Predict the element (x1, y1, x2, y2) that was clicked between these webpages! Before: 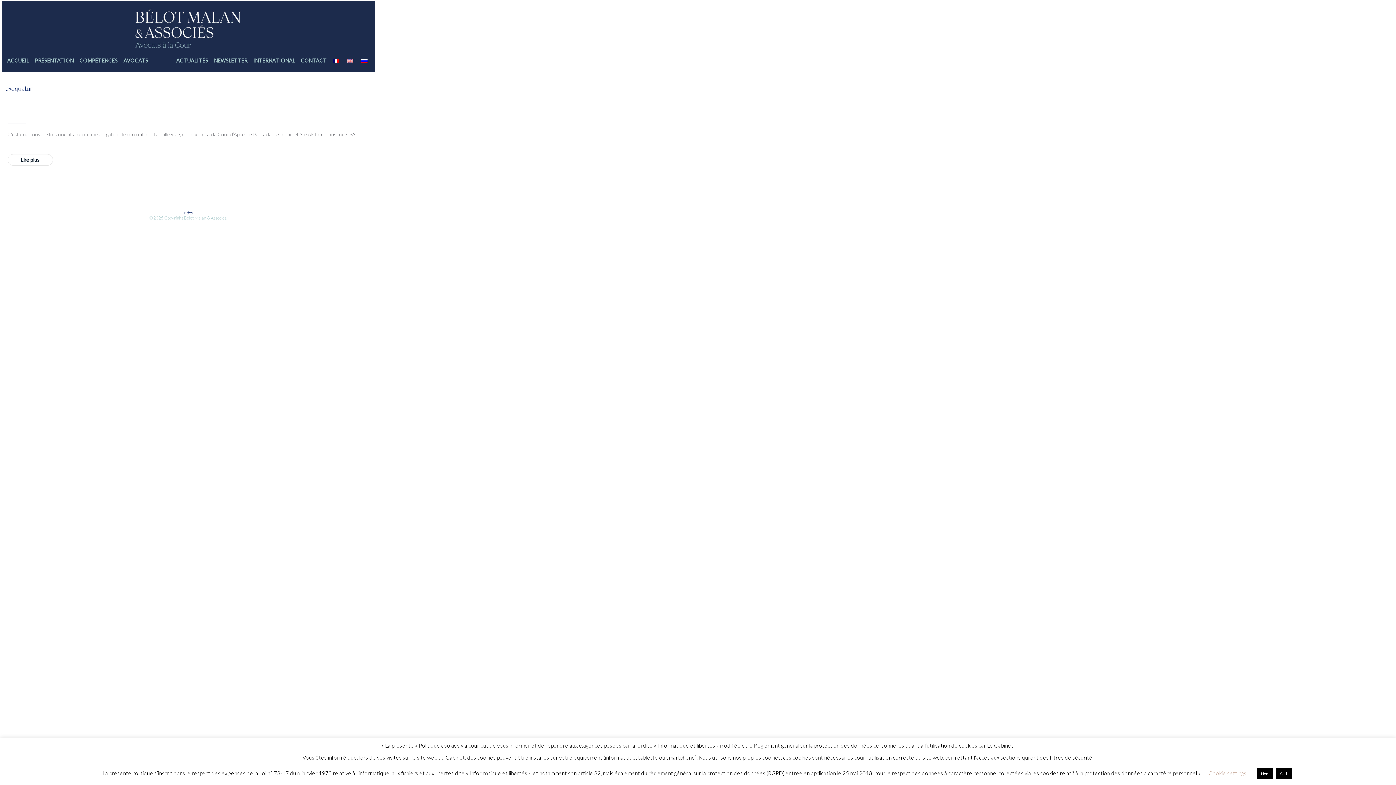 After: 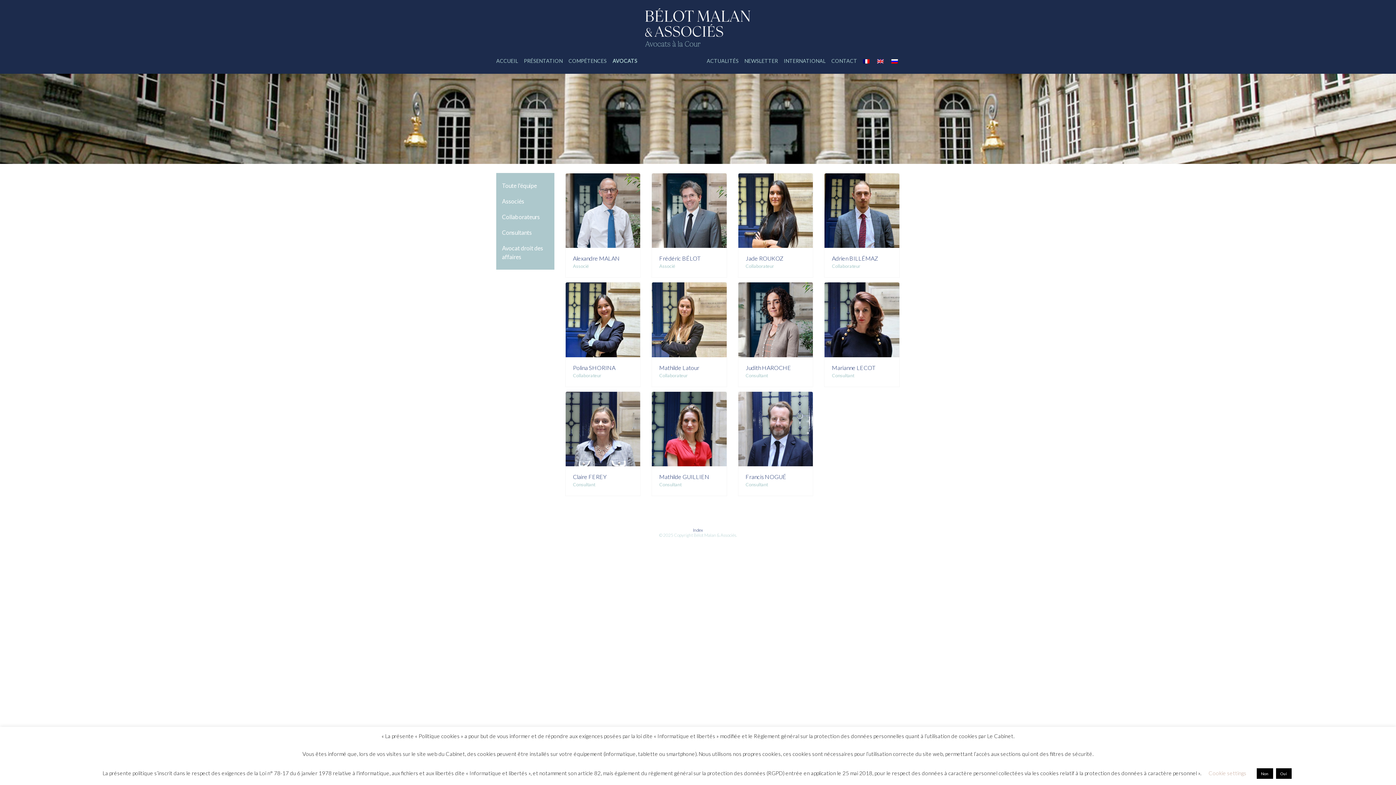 Action: label: AVOCATS bbox: (123, 48, 148, 72)